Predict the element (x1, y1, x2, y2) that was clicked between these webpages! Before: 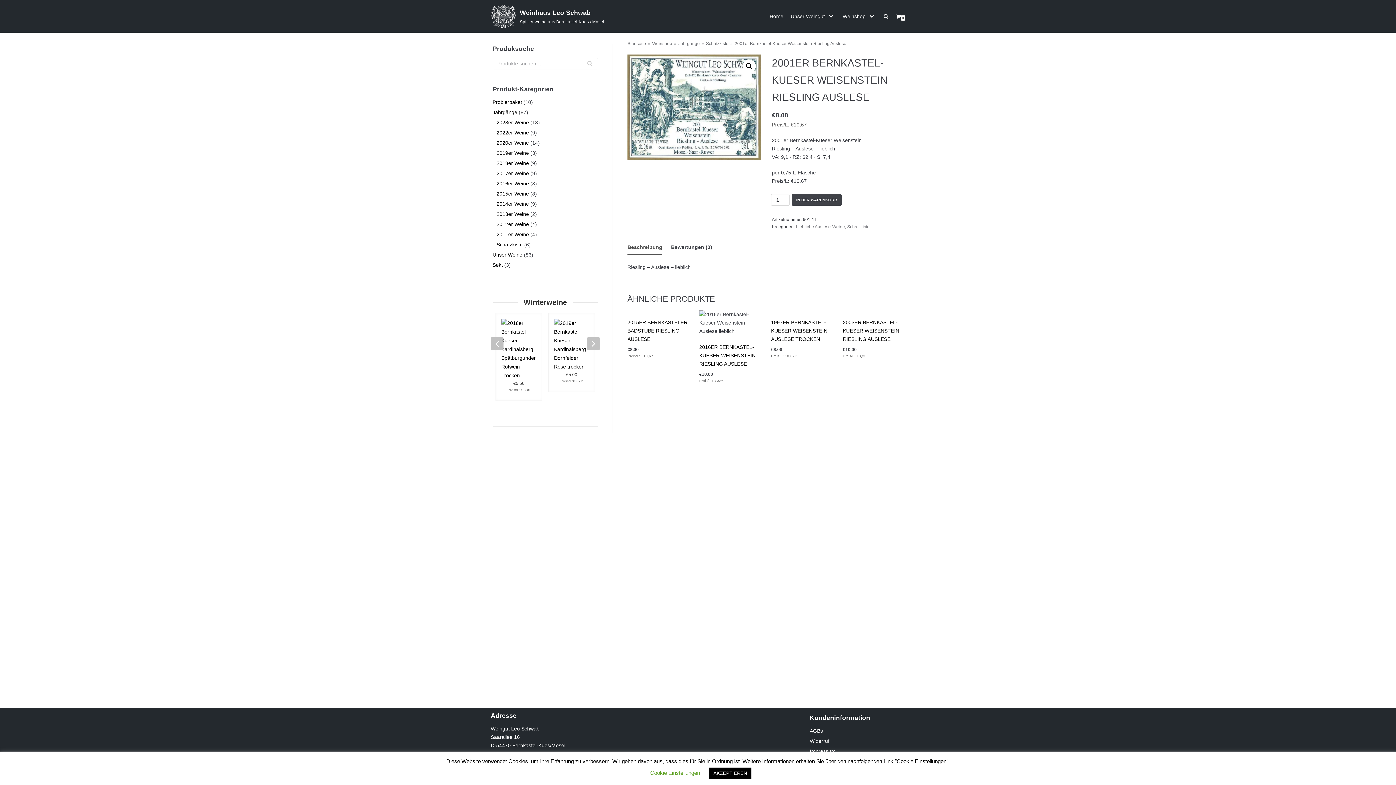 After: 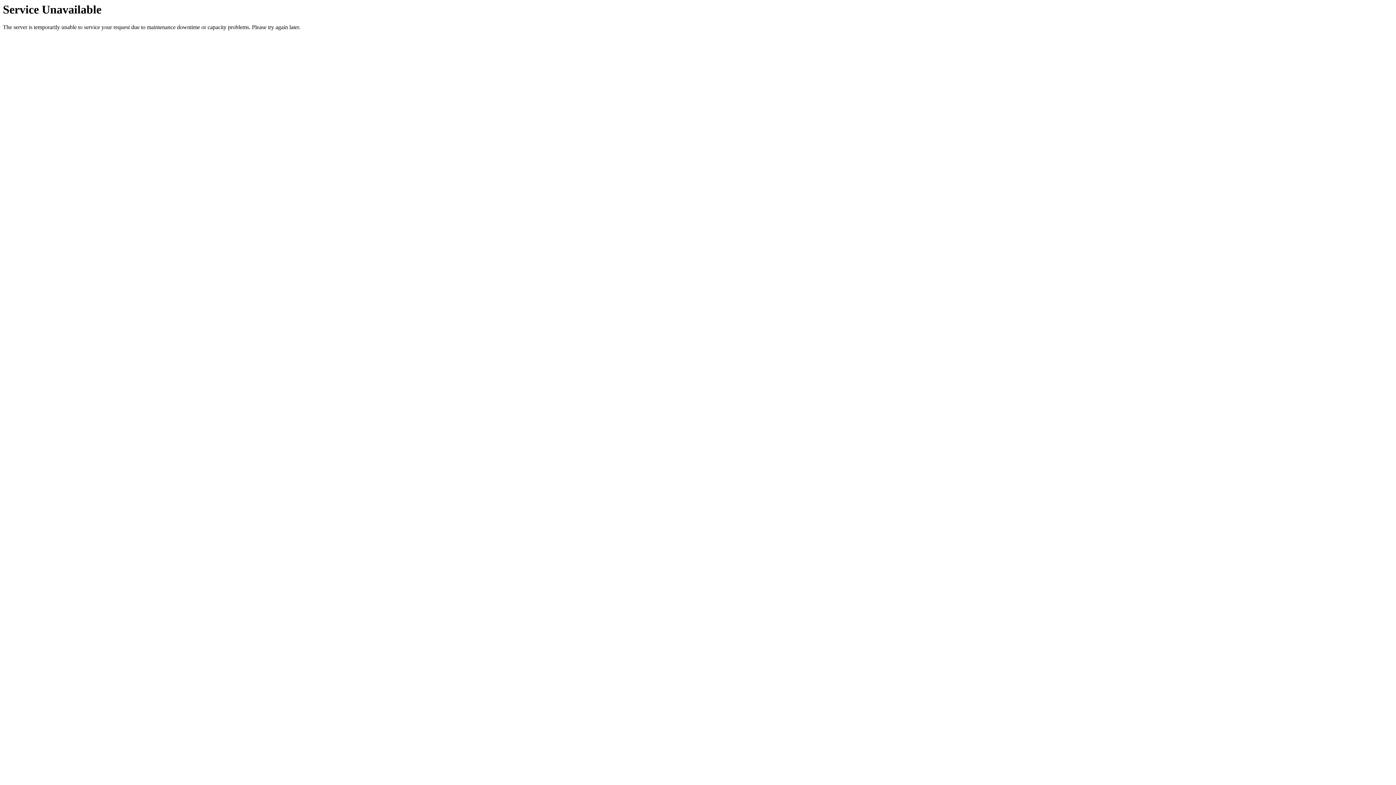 Action: bbox: (501, 318, 536, 379)